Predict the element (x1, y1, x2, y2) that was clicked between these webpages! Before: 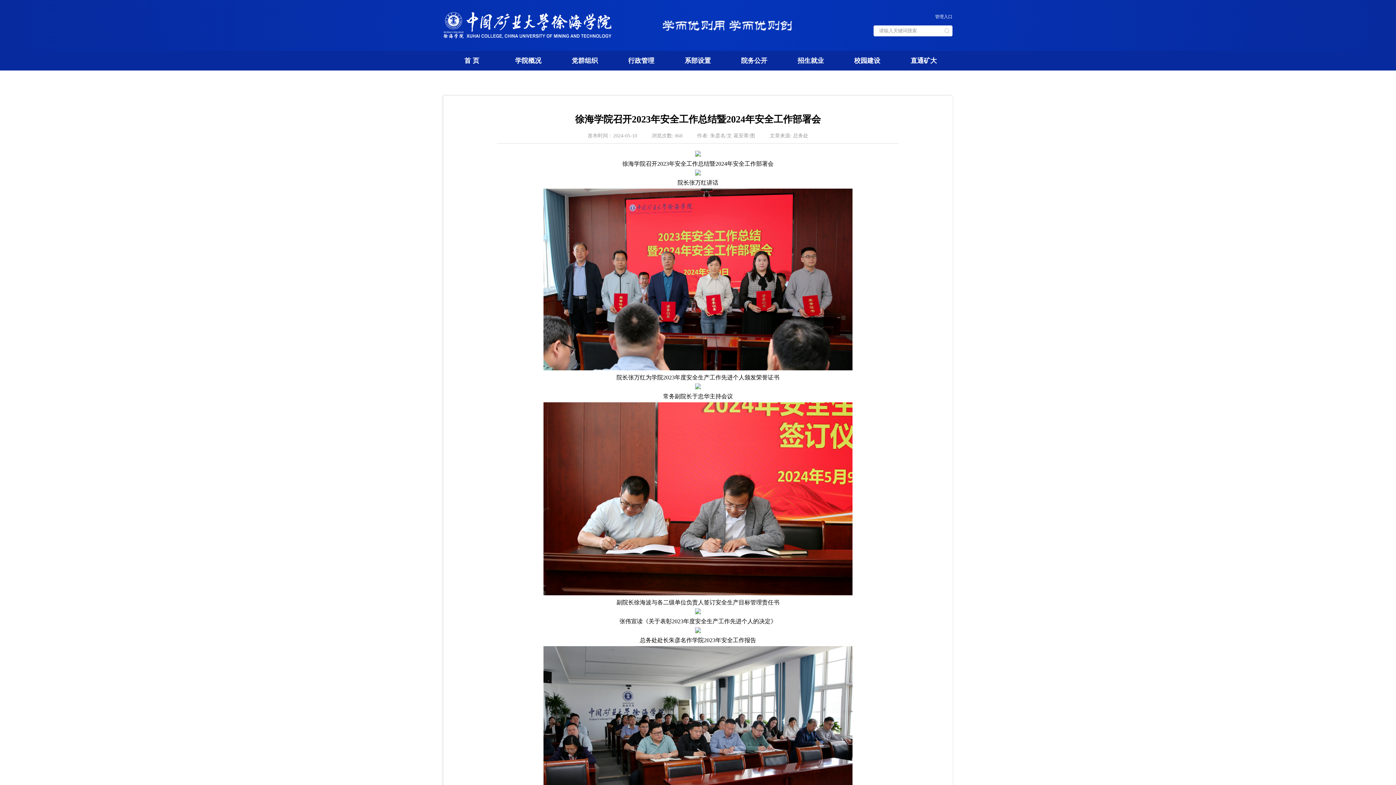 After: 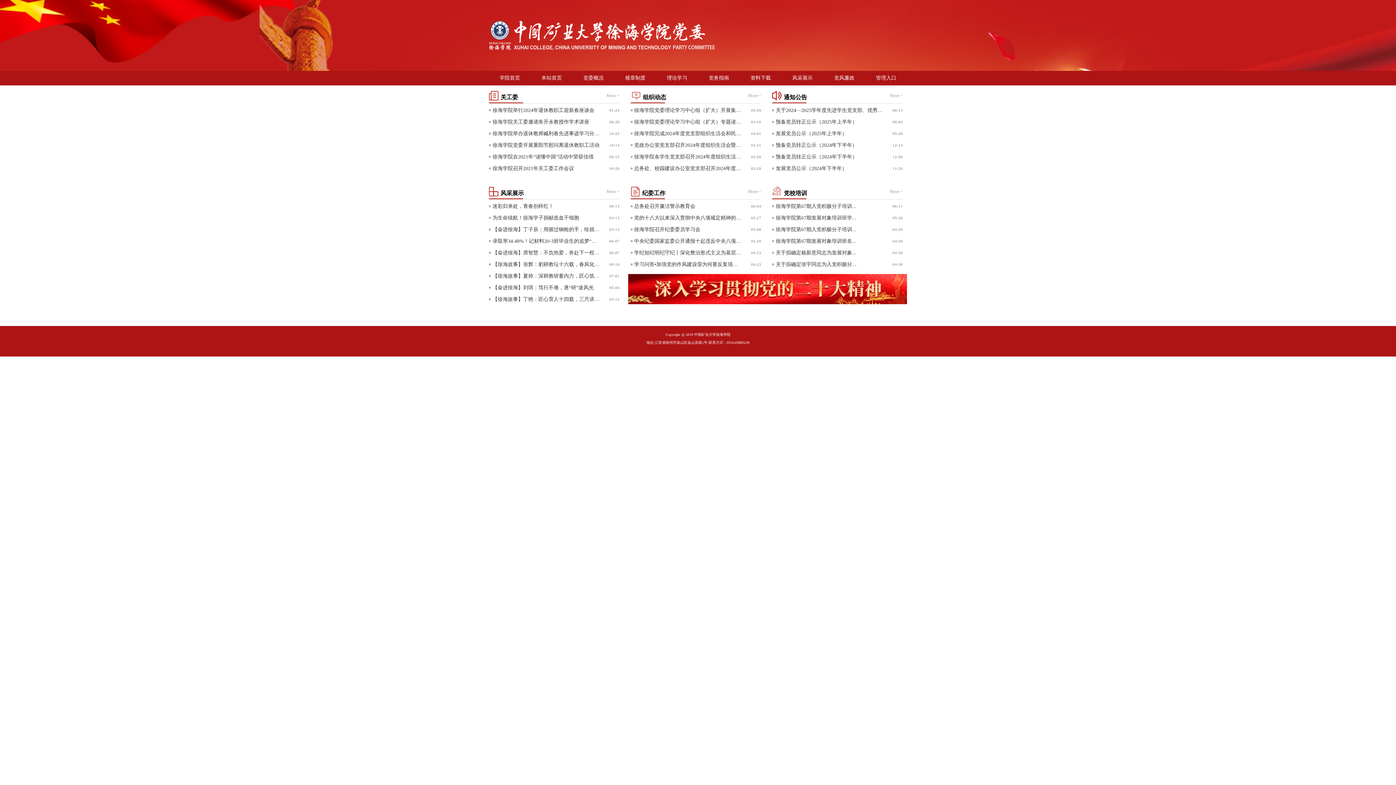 Action: label: 党群组织 bbox: (556, 50, 613, 70)